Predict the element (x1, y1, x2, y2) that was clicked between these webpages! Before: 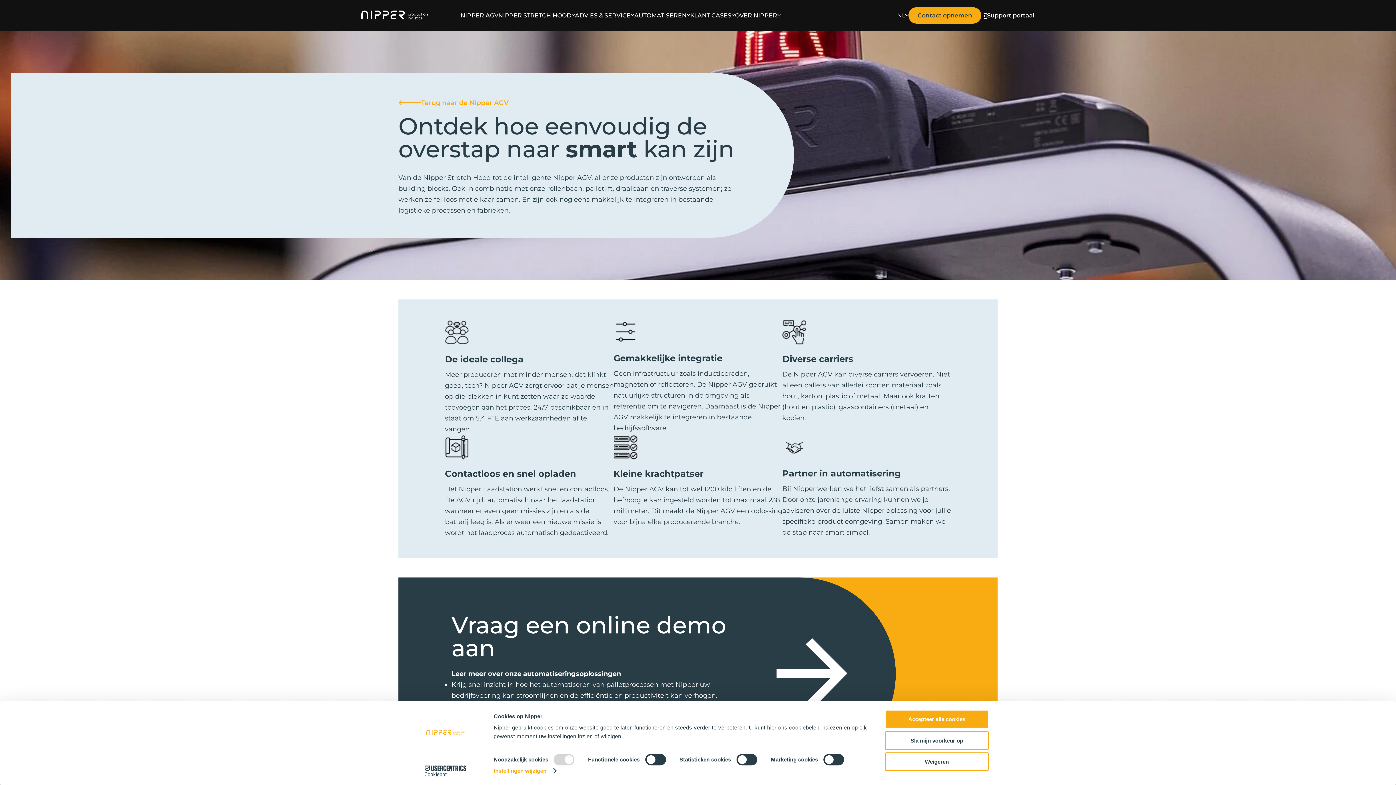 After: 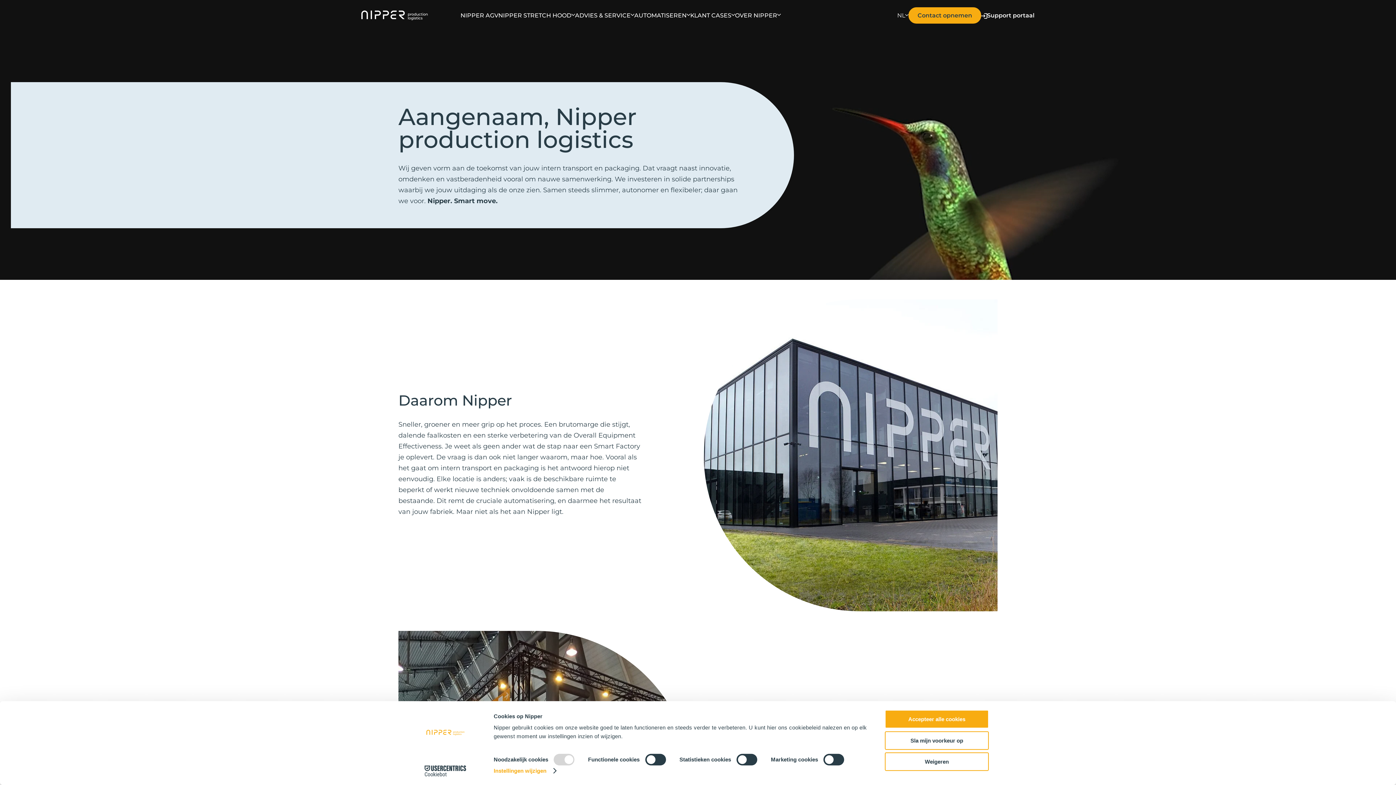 Action: bbox: (735, 10, 777, 19) label: OVER NIPPER